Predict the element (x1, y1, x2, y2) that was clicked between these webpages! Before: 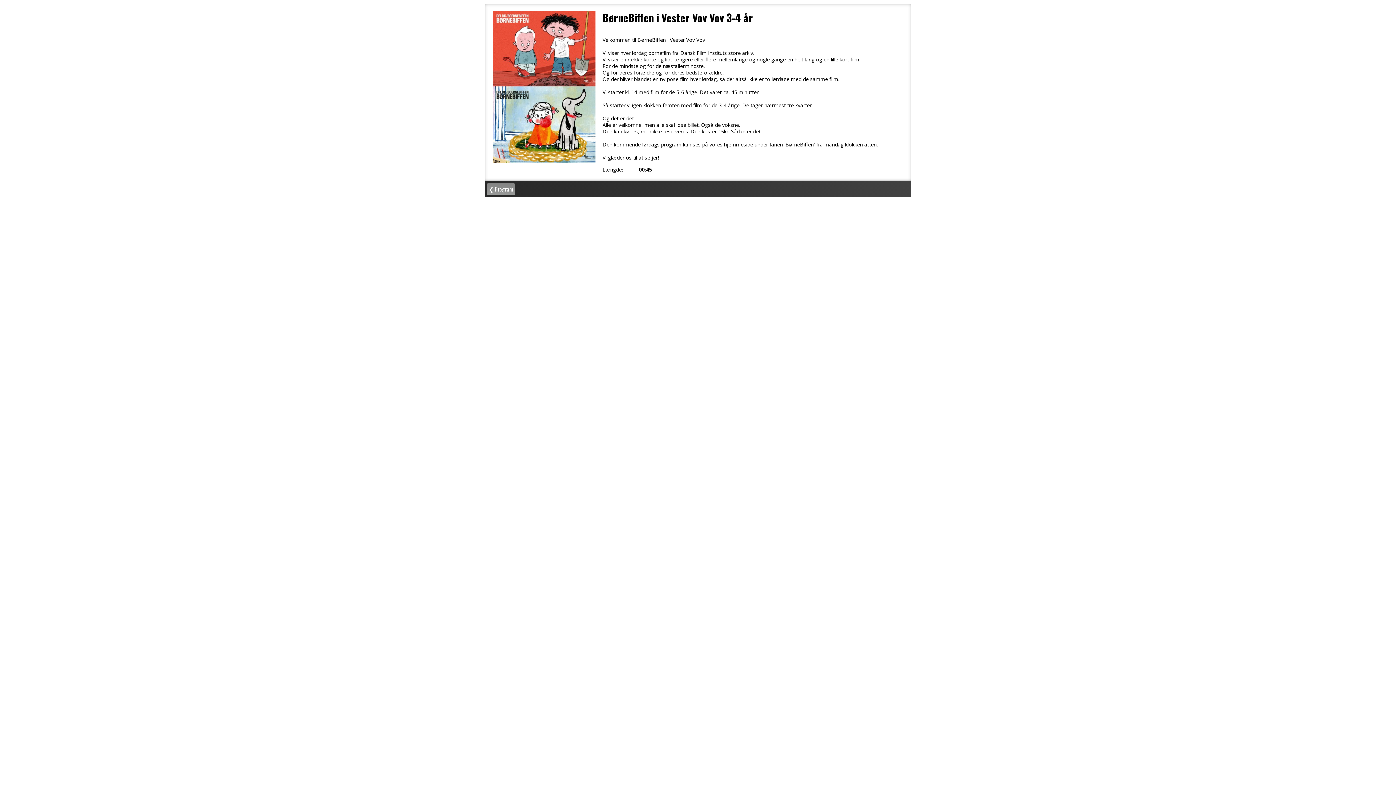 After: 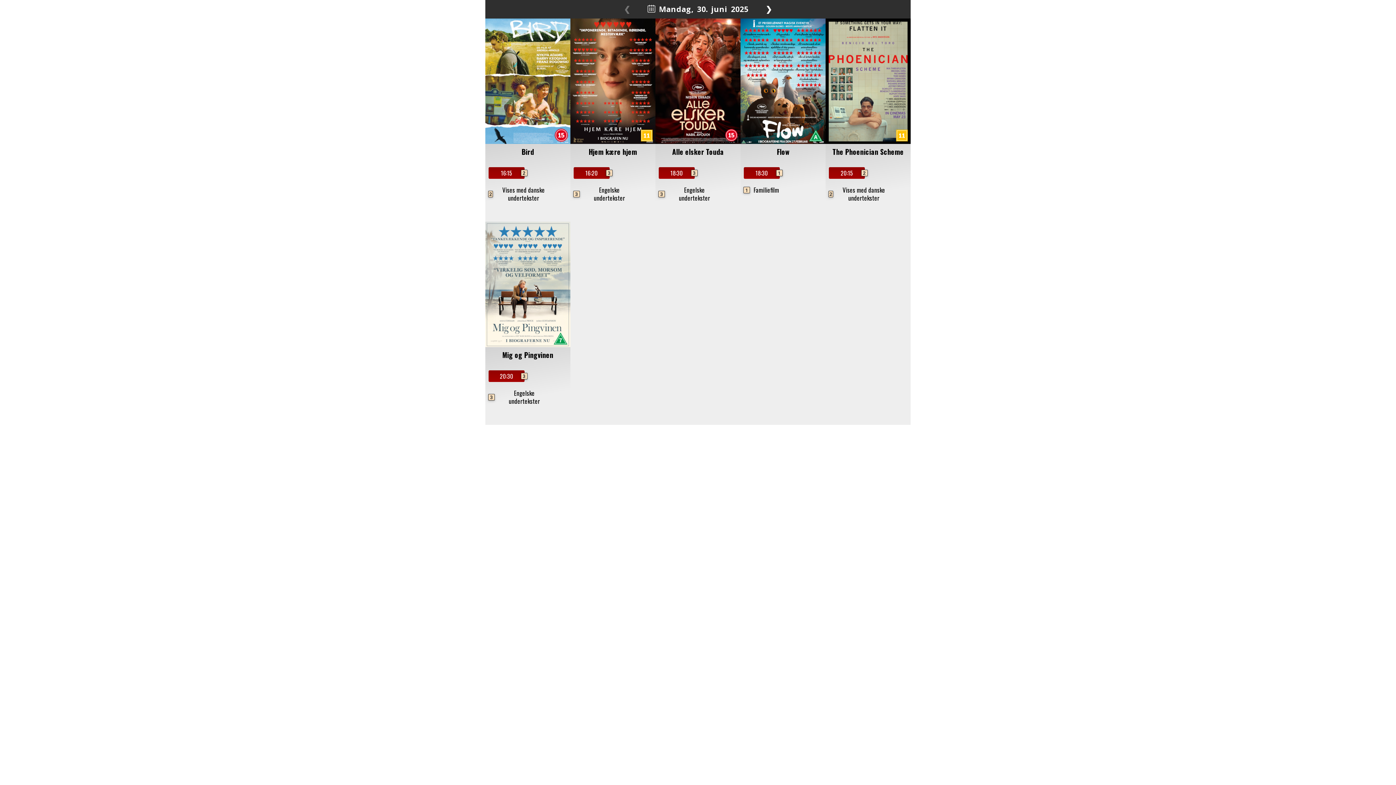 Action: label: ❮ Program bbox: (487, 183, 514, 195)